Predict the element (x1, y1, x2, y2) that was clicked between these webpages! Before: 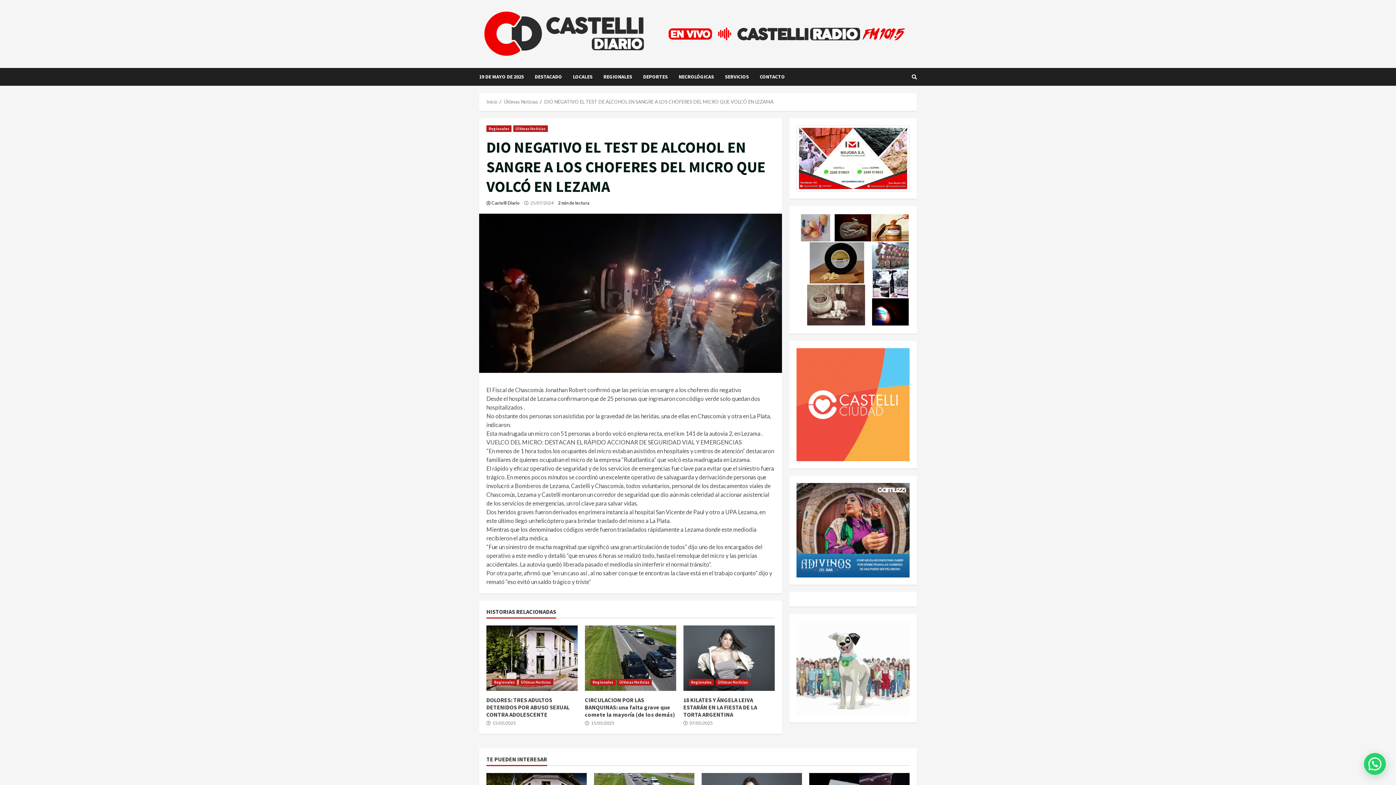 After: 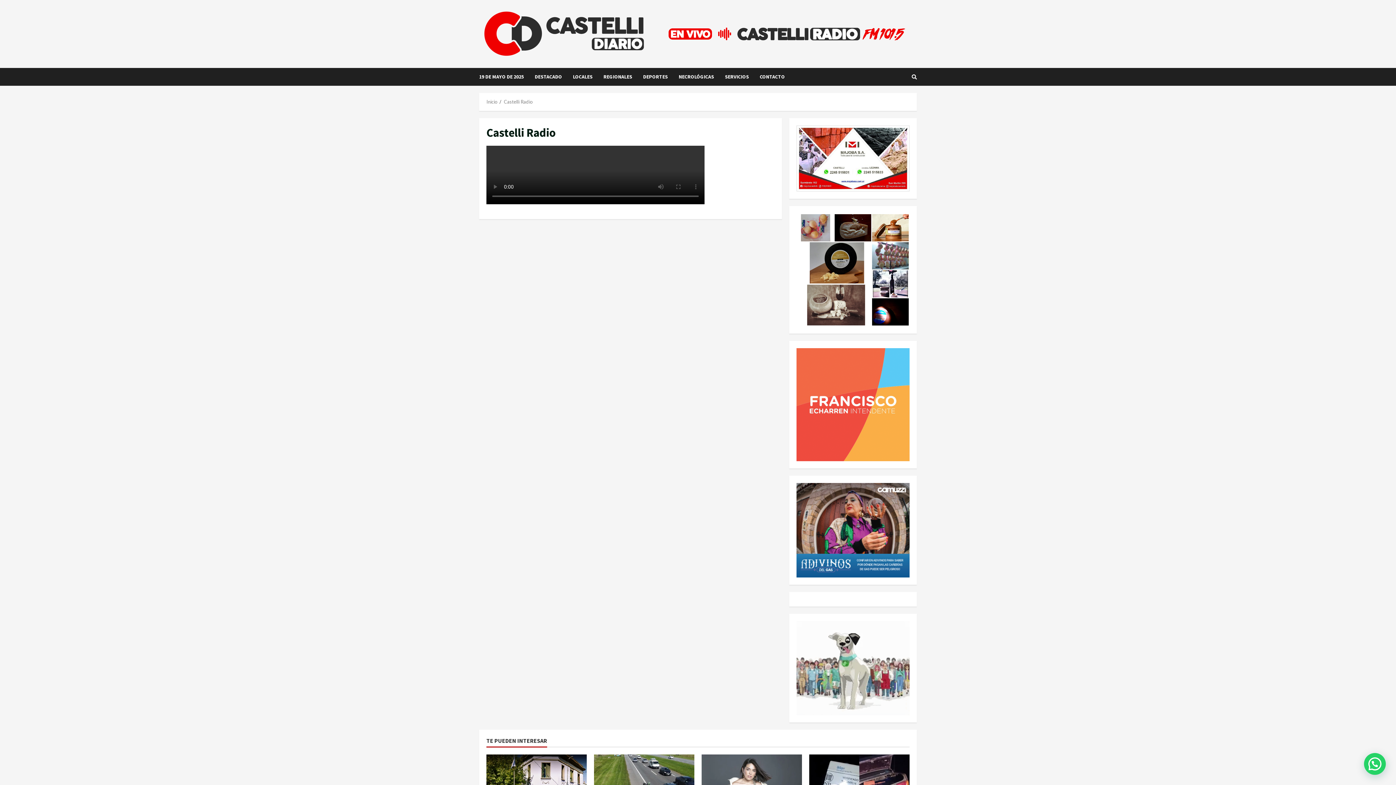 Action: bbox: (658, 29, 917, 36)